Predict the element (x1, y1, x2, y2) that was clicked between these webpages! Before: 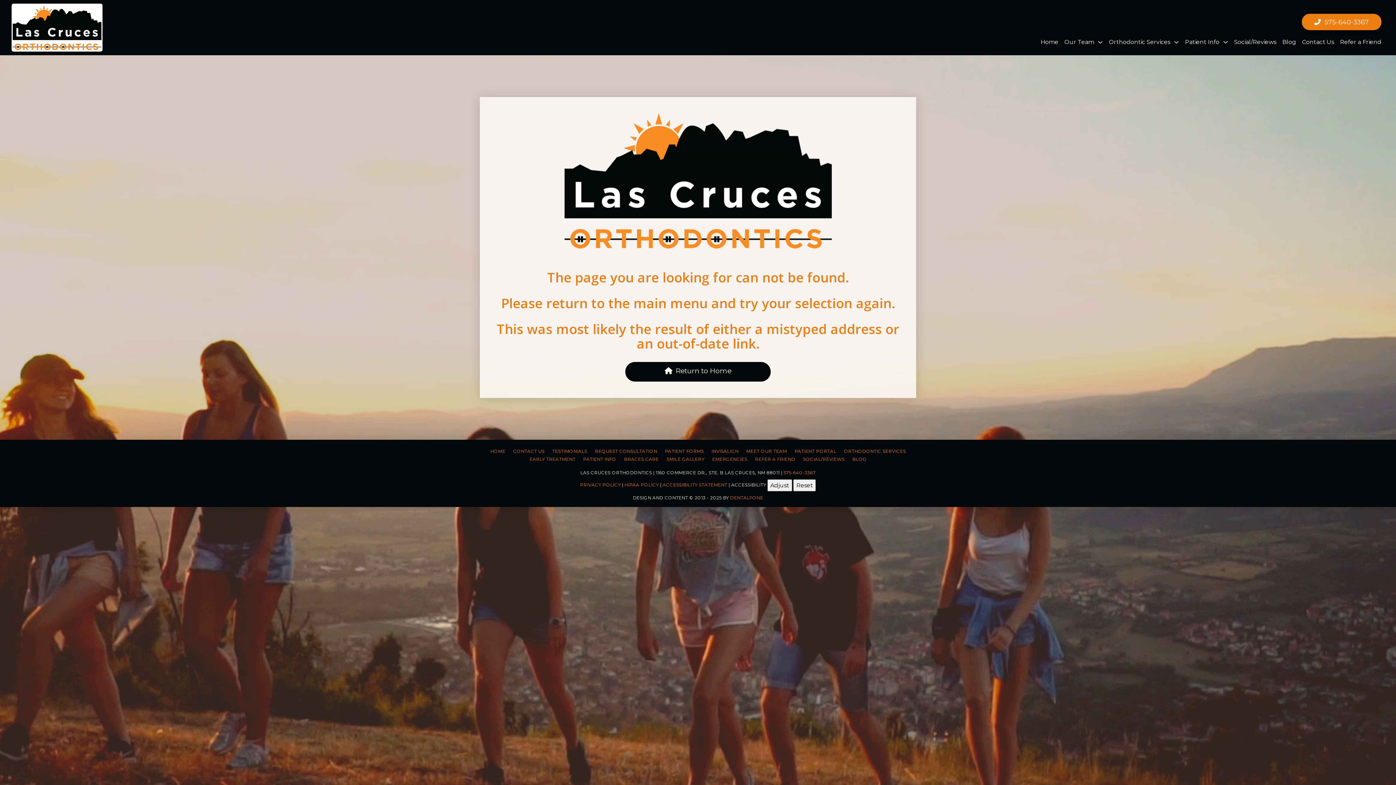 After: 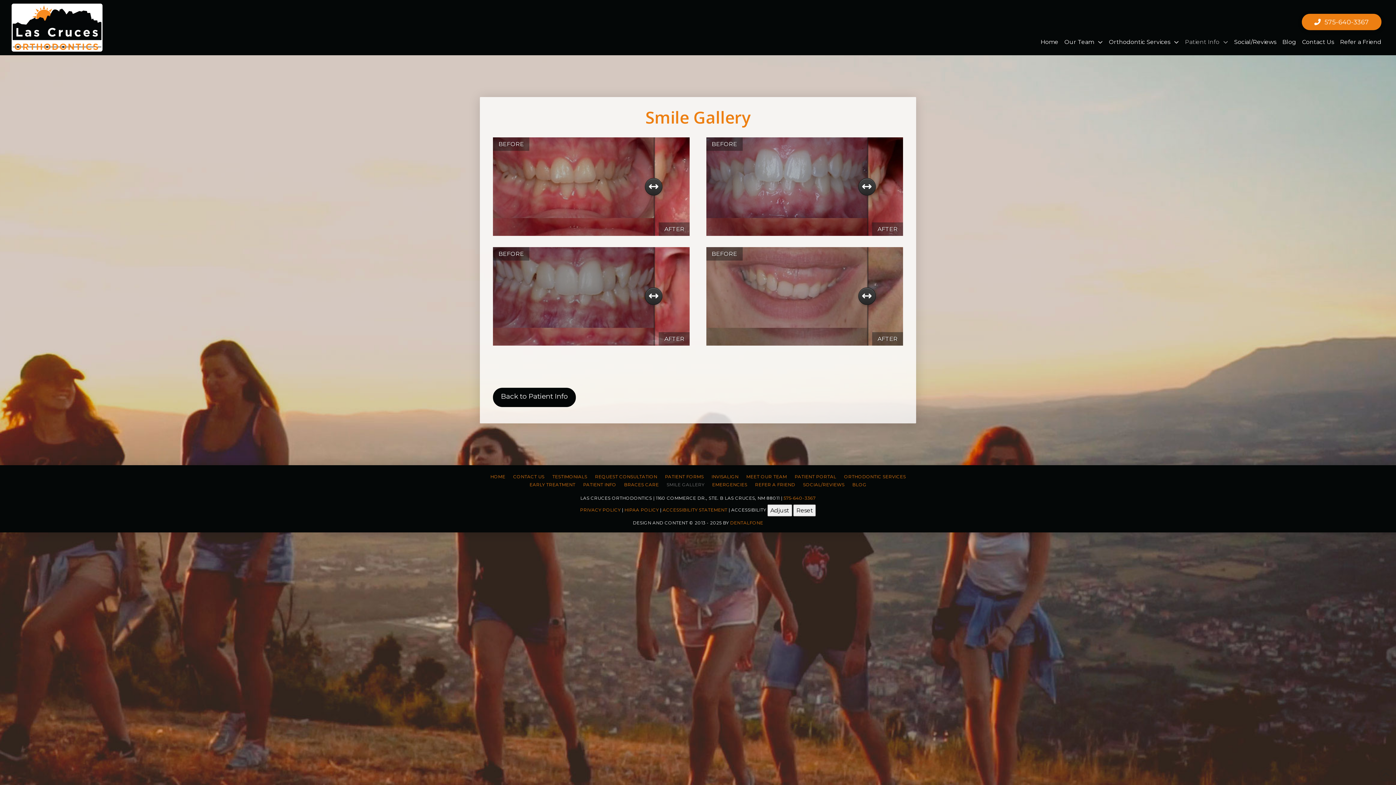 Action: bbox: (662, 455, 708, 463) label: SMILE GALLERY